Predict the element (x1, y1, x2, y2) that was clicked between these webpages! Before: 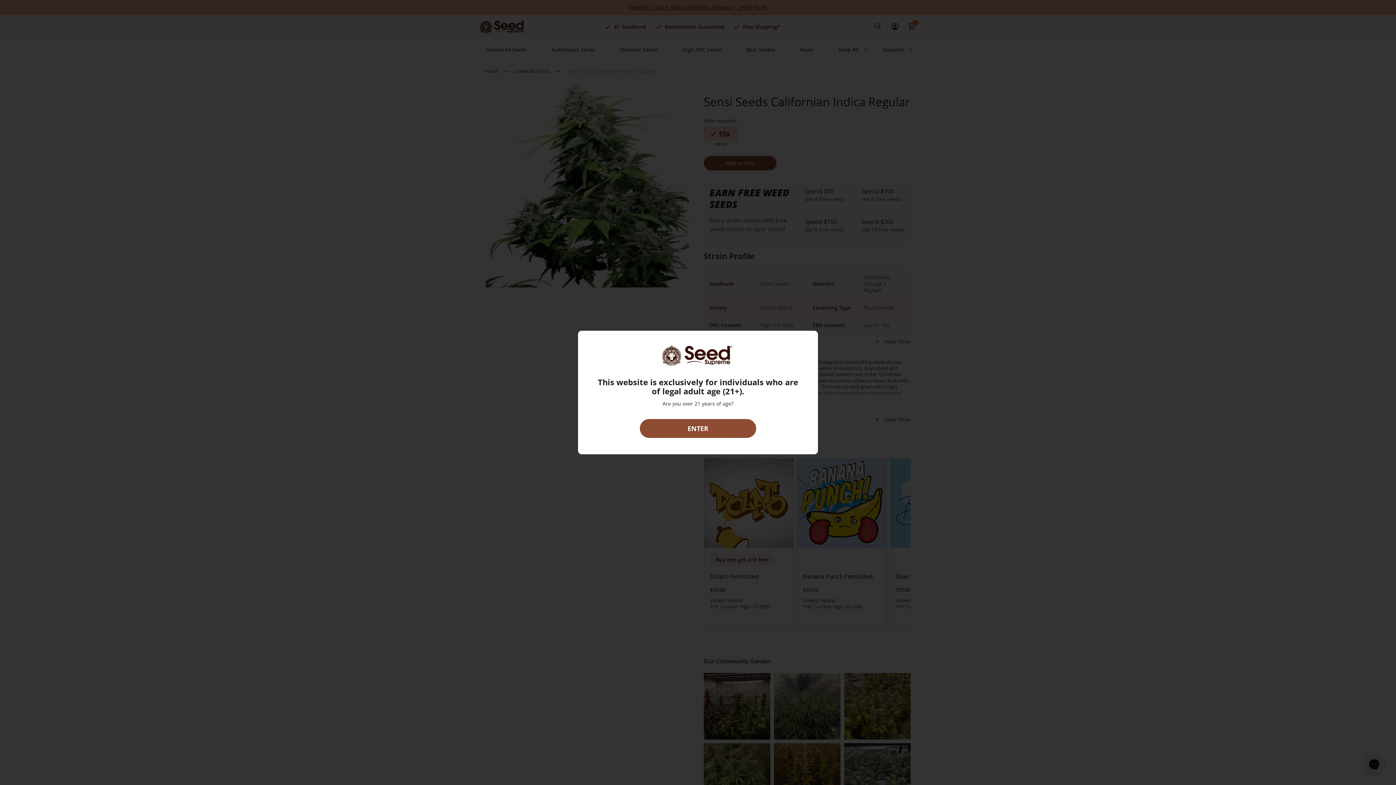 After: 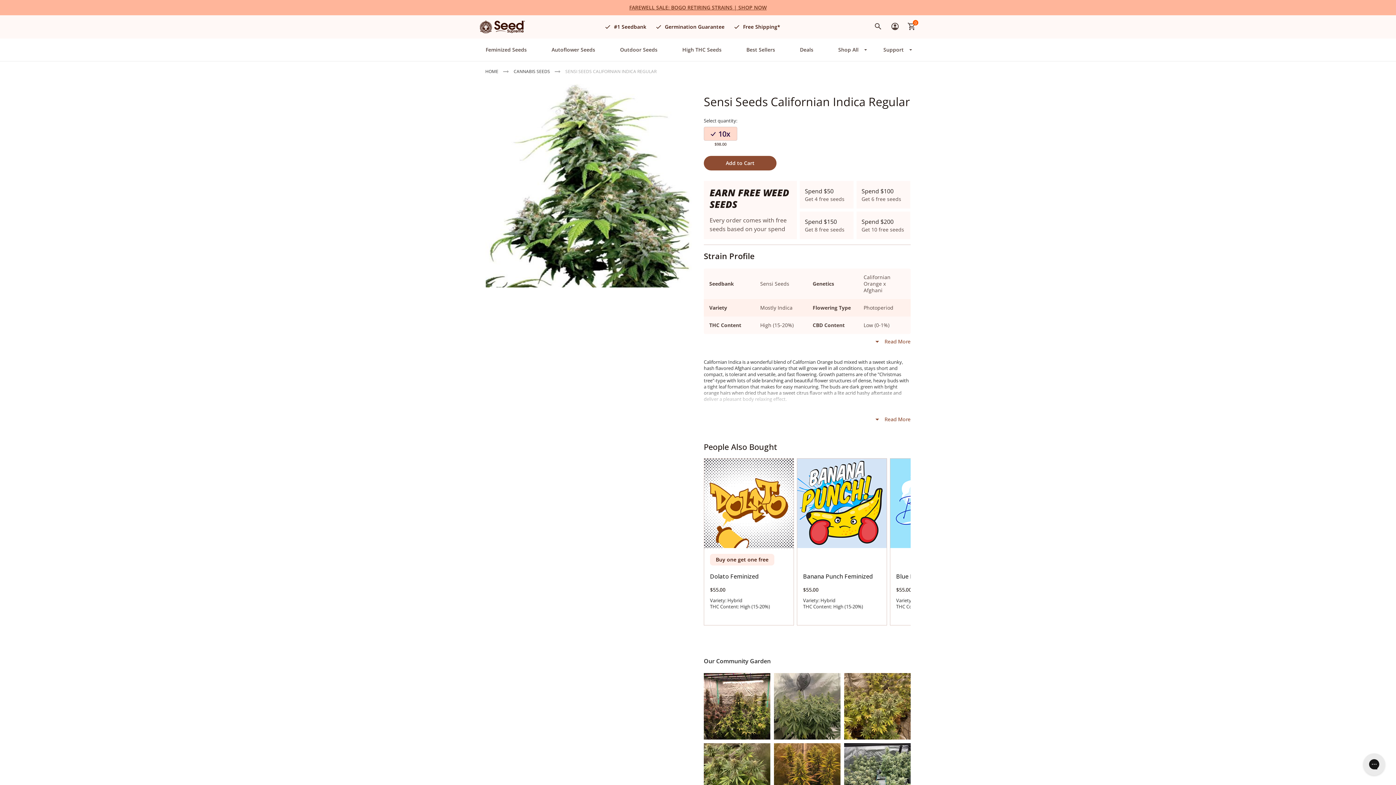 Action: bbox: (640, 419, 756, 438) label: ENTER